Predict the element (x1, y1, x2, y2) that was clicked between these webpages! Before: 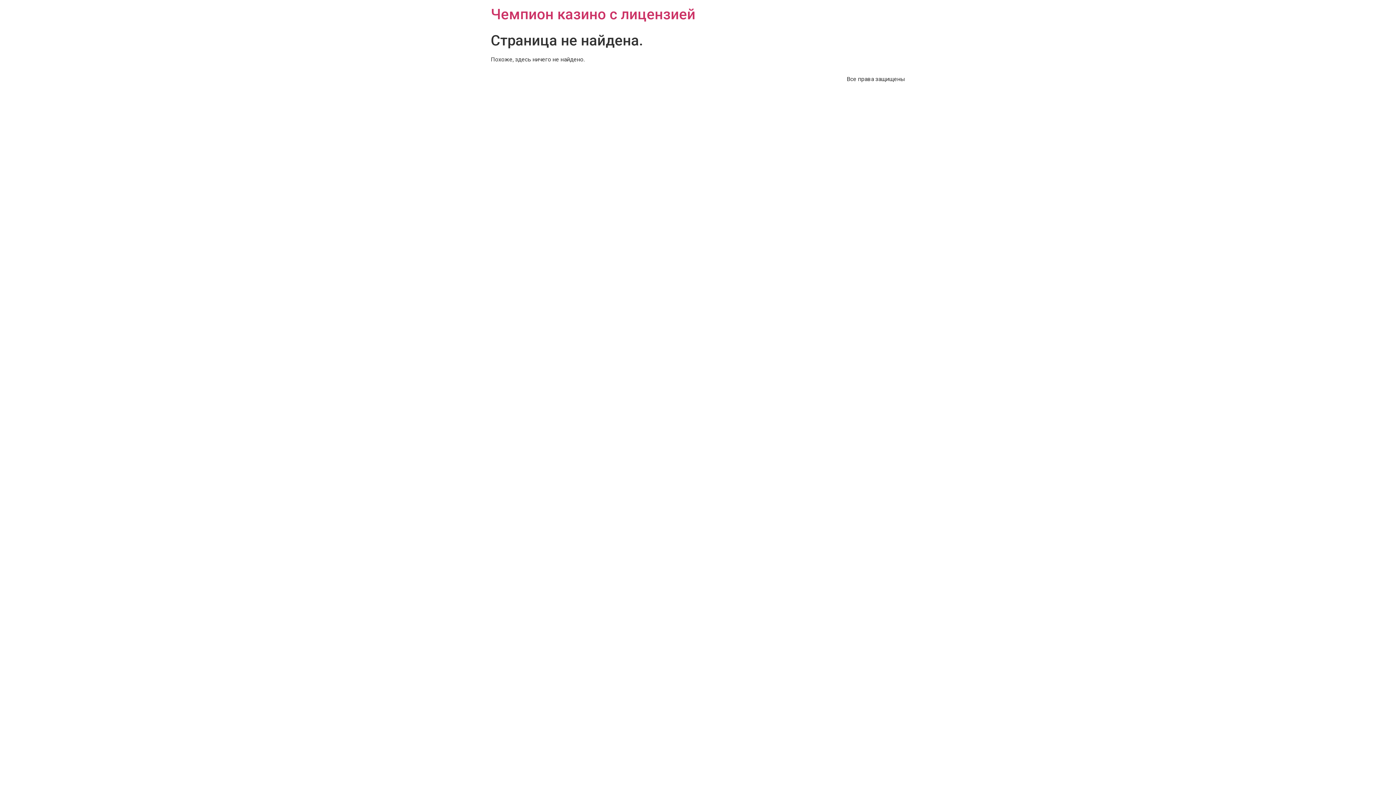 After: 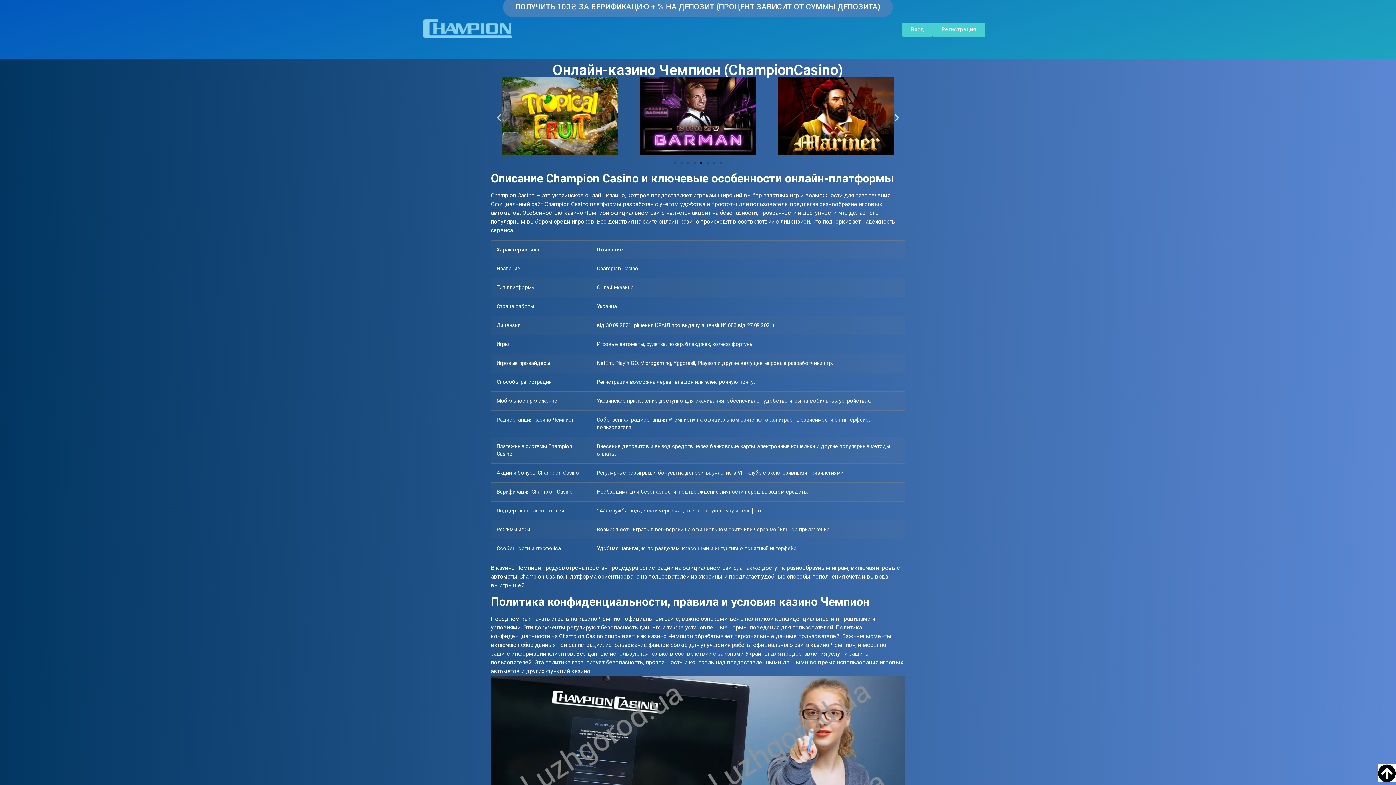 Action: bbox: (490, 5, 695, 22) label: Чемпион казино с лицензией